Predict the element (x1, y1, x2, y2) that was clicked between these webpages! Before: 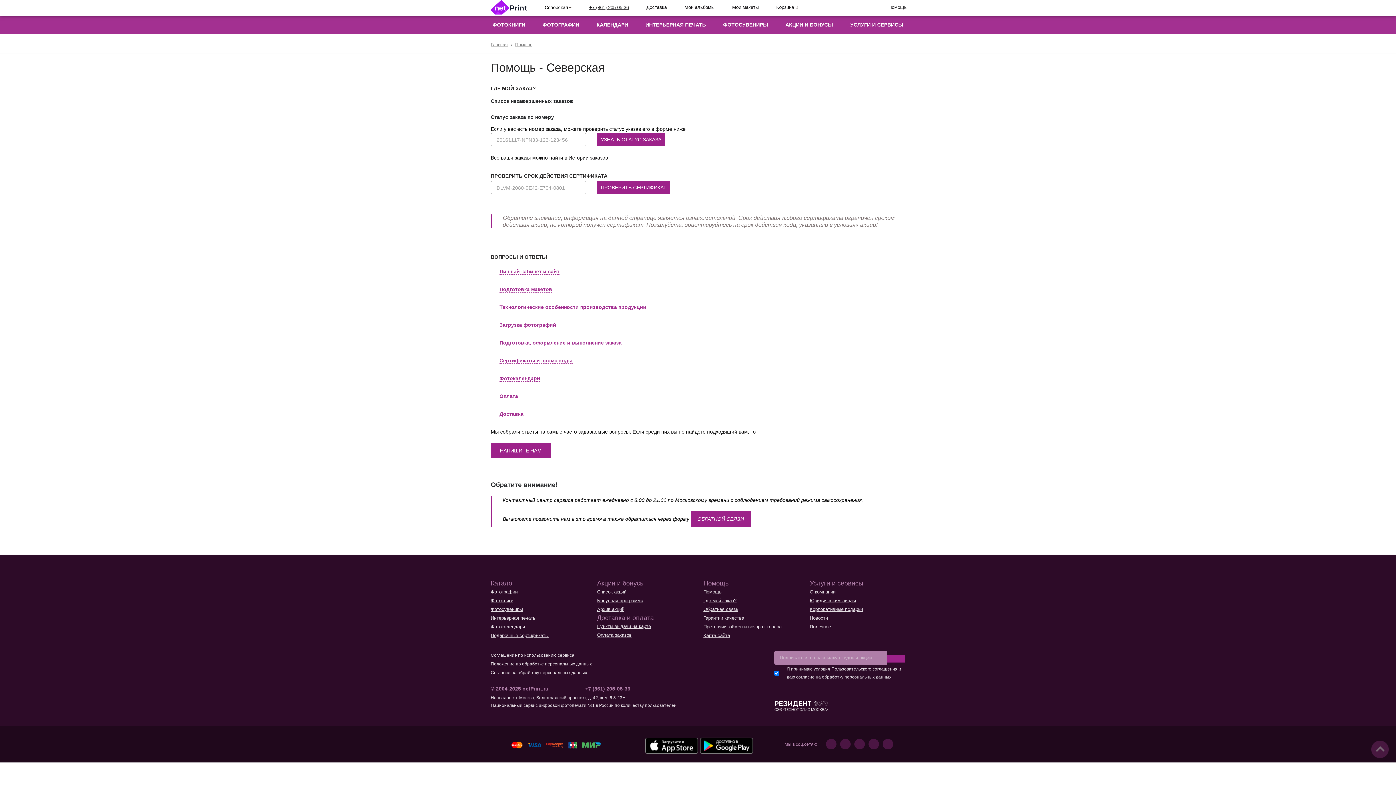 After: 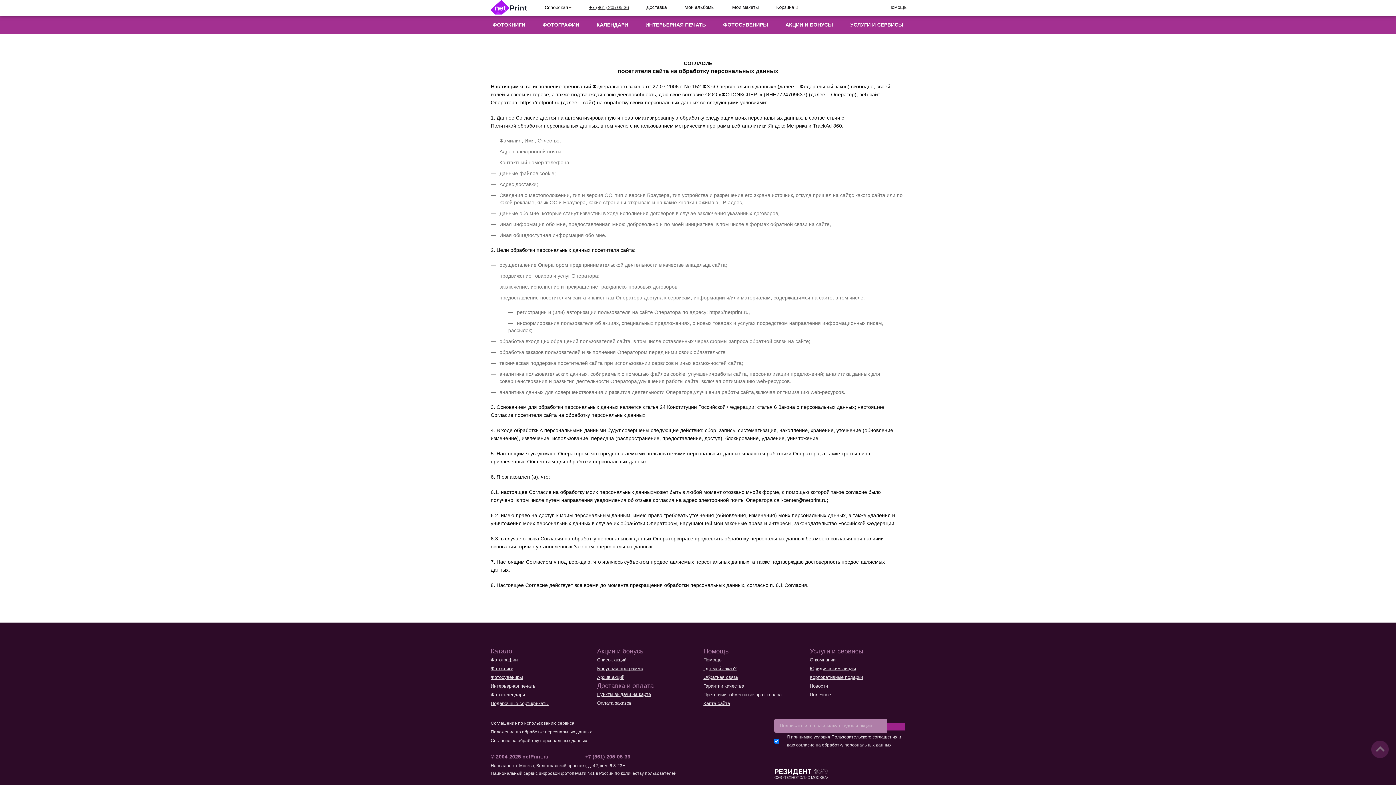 Action: bbox: (490, 670, 587, 675) label: Согласие на обработку персональных данных